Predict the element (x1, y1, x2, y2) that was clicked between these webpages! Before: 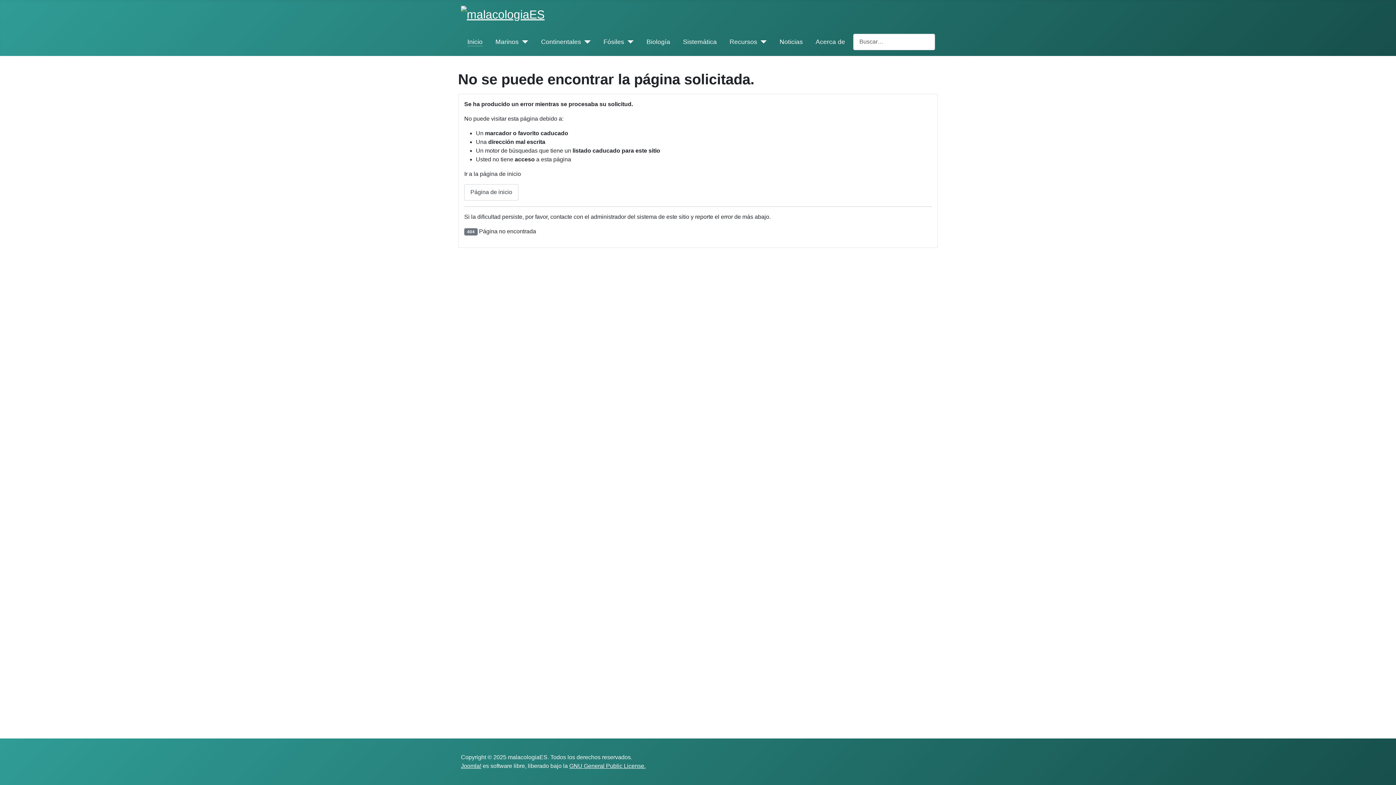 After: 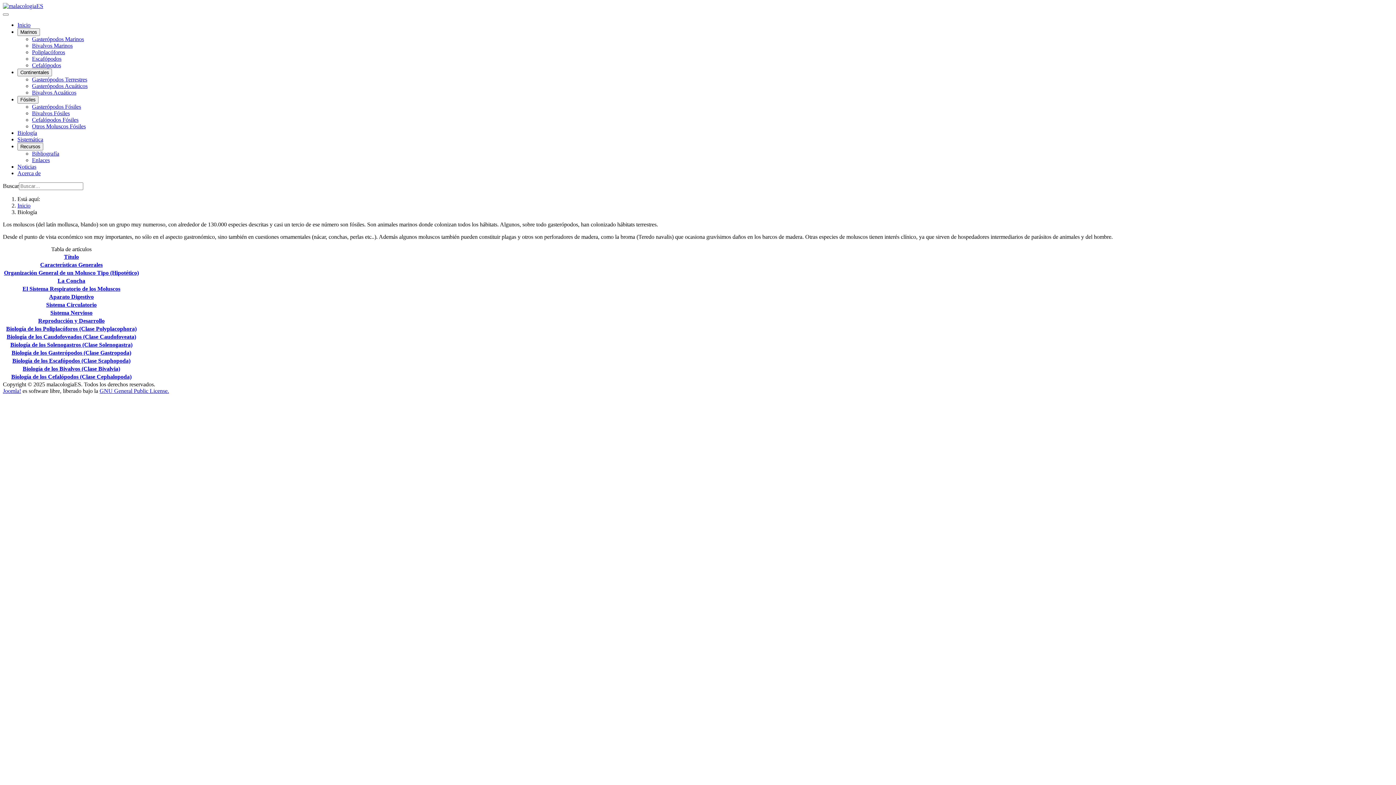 Action: bbox: (646, 37, 670, 46) label: Biología